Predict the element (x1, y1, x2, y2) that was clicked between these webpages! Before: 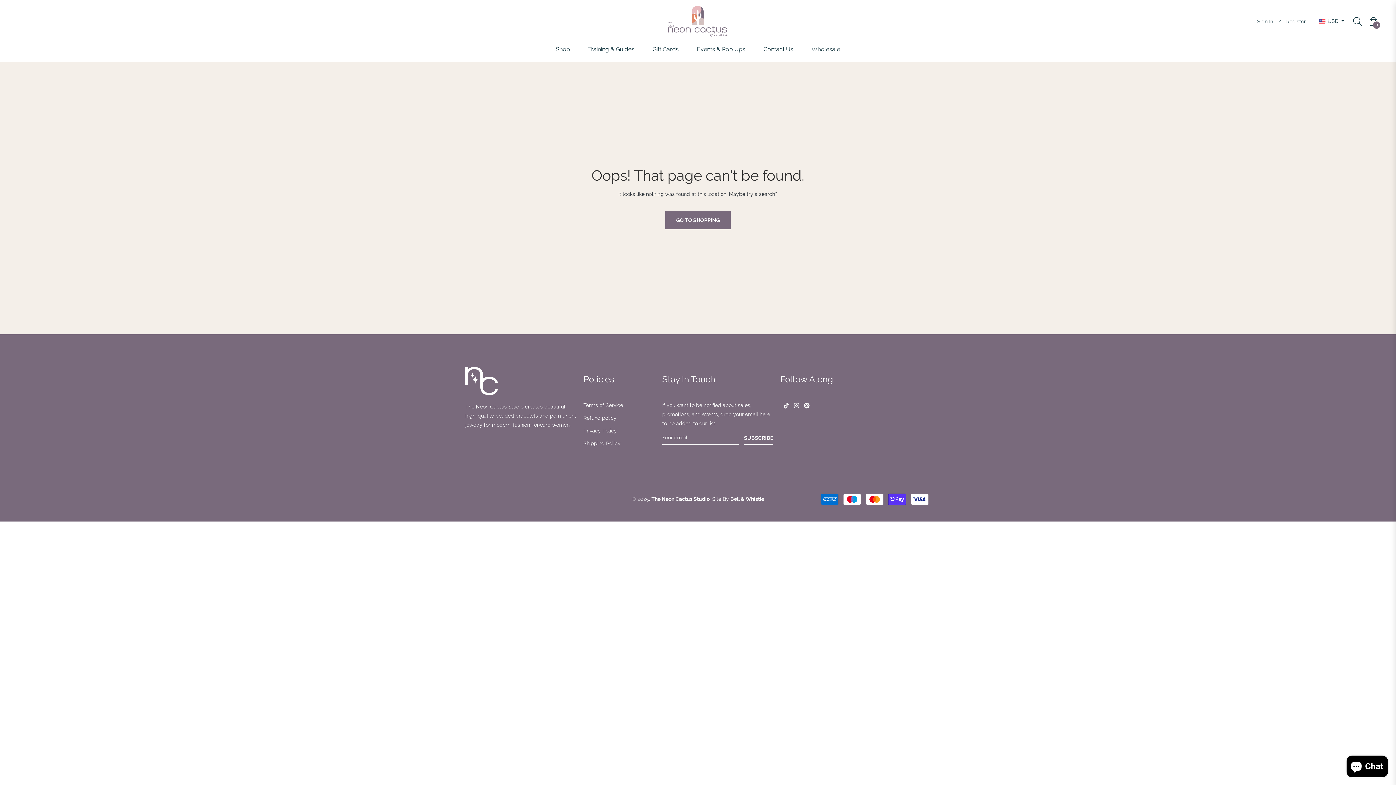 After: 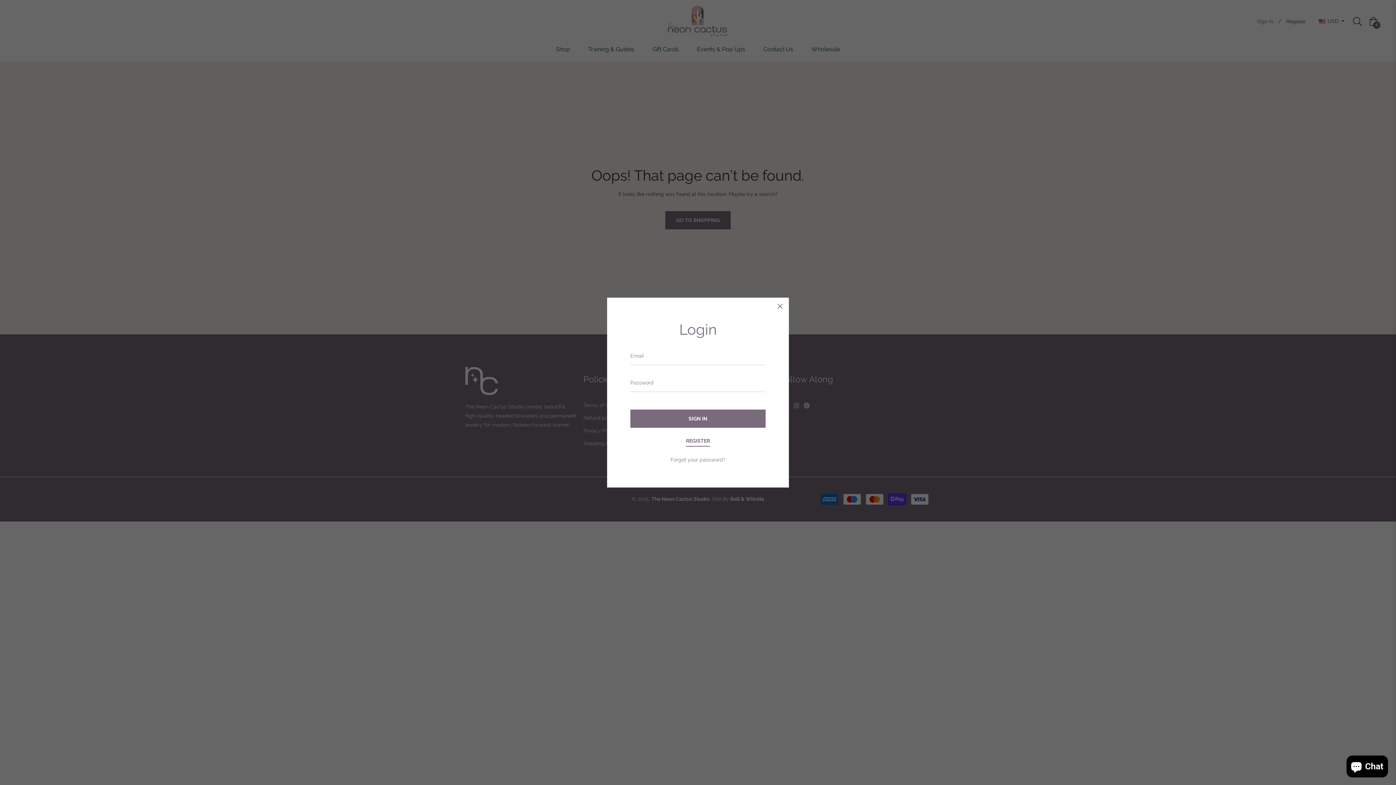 Action: label: Sign In bbox: (1253, 15, 1277, 27)